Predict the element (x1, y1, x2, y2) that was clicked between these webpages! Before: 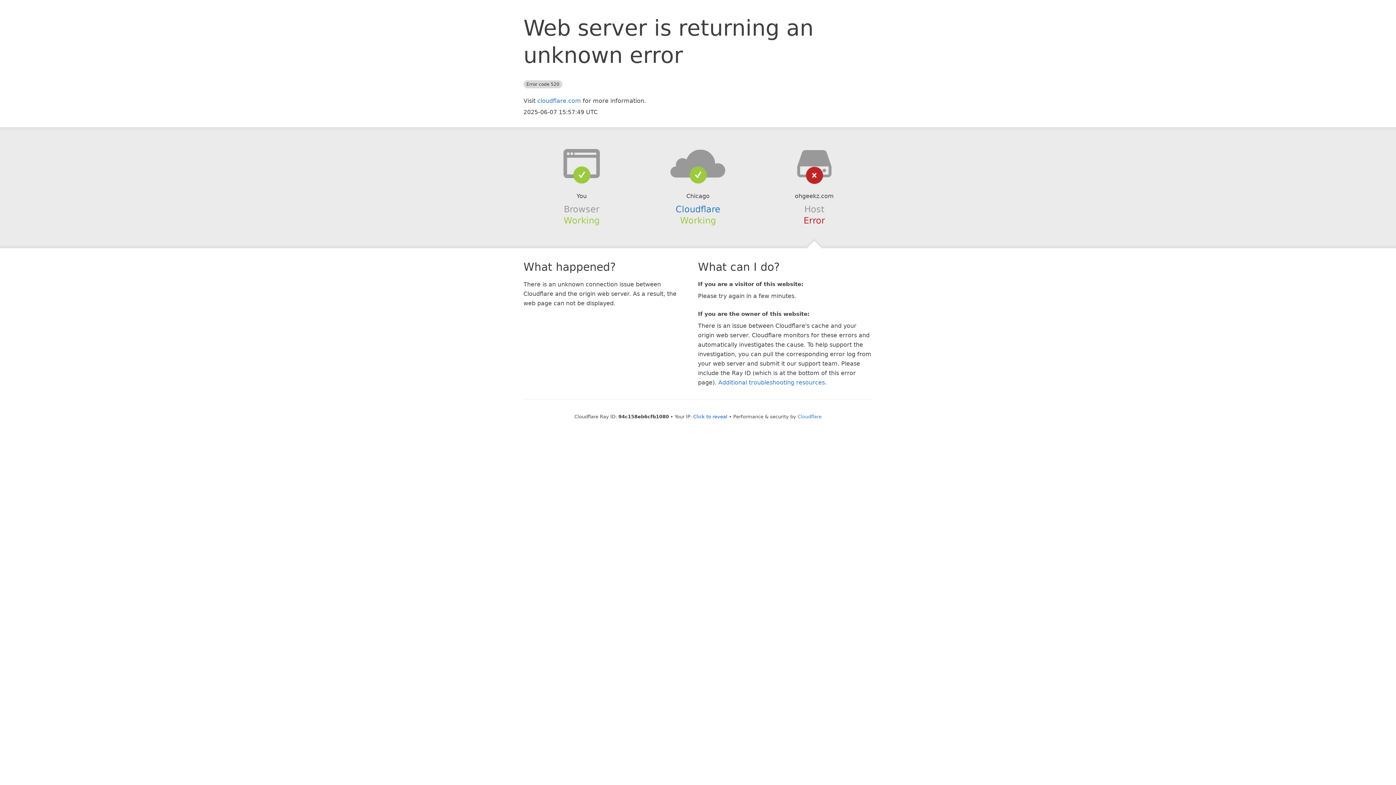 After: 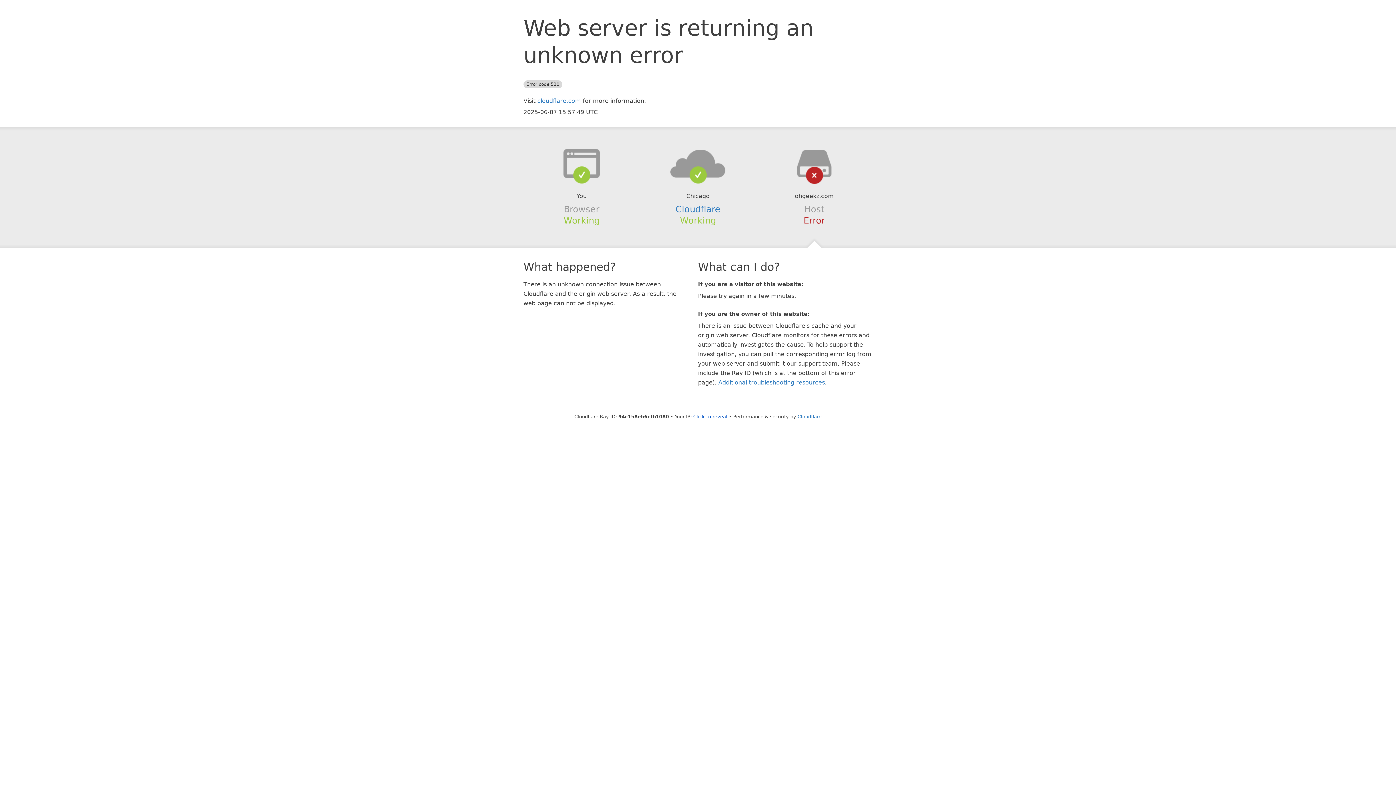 Action: bbox: (639, 148, 756, 178)